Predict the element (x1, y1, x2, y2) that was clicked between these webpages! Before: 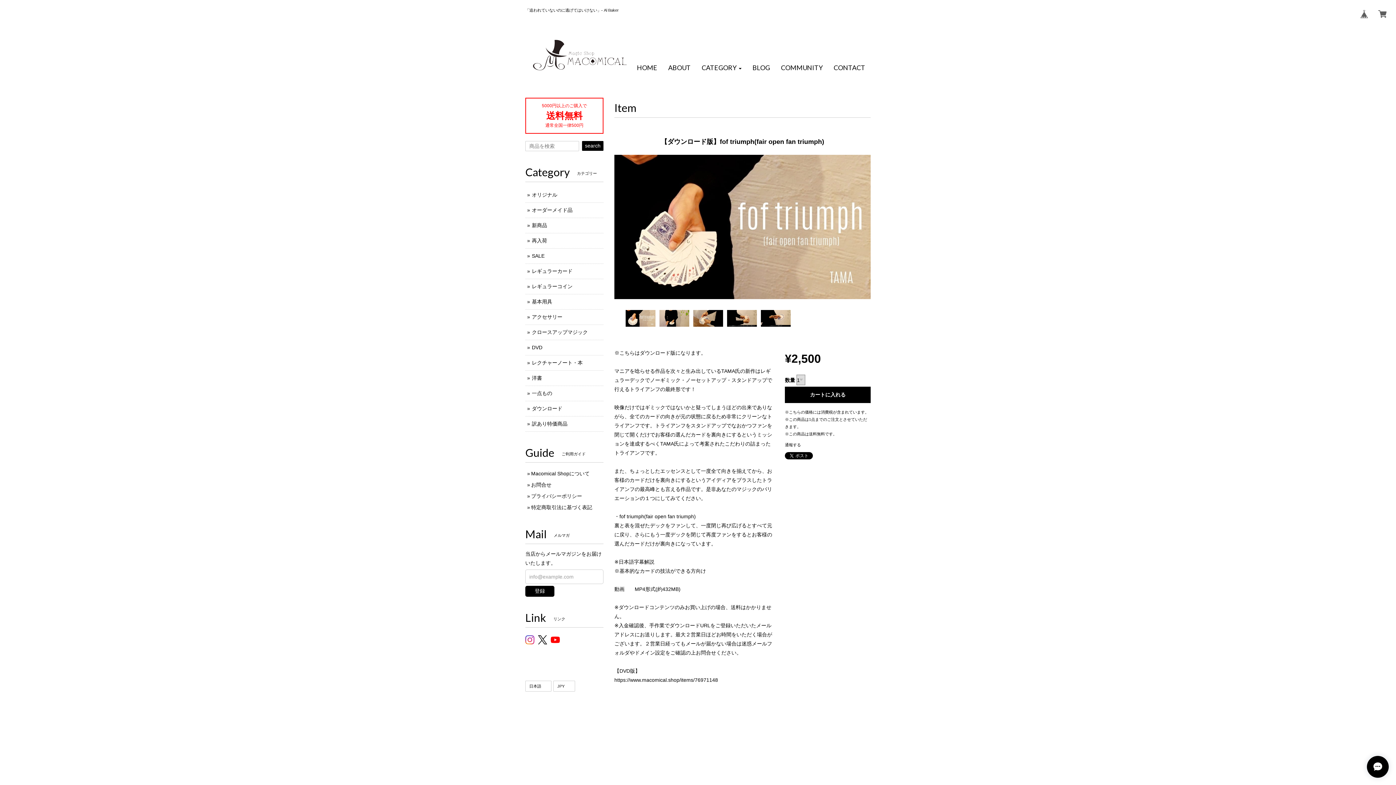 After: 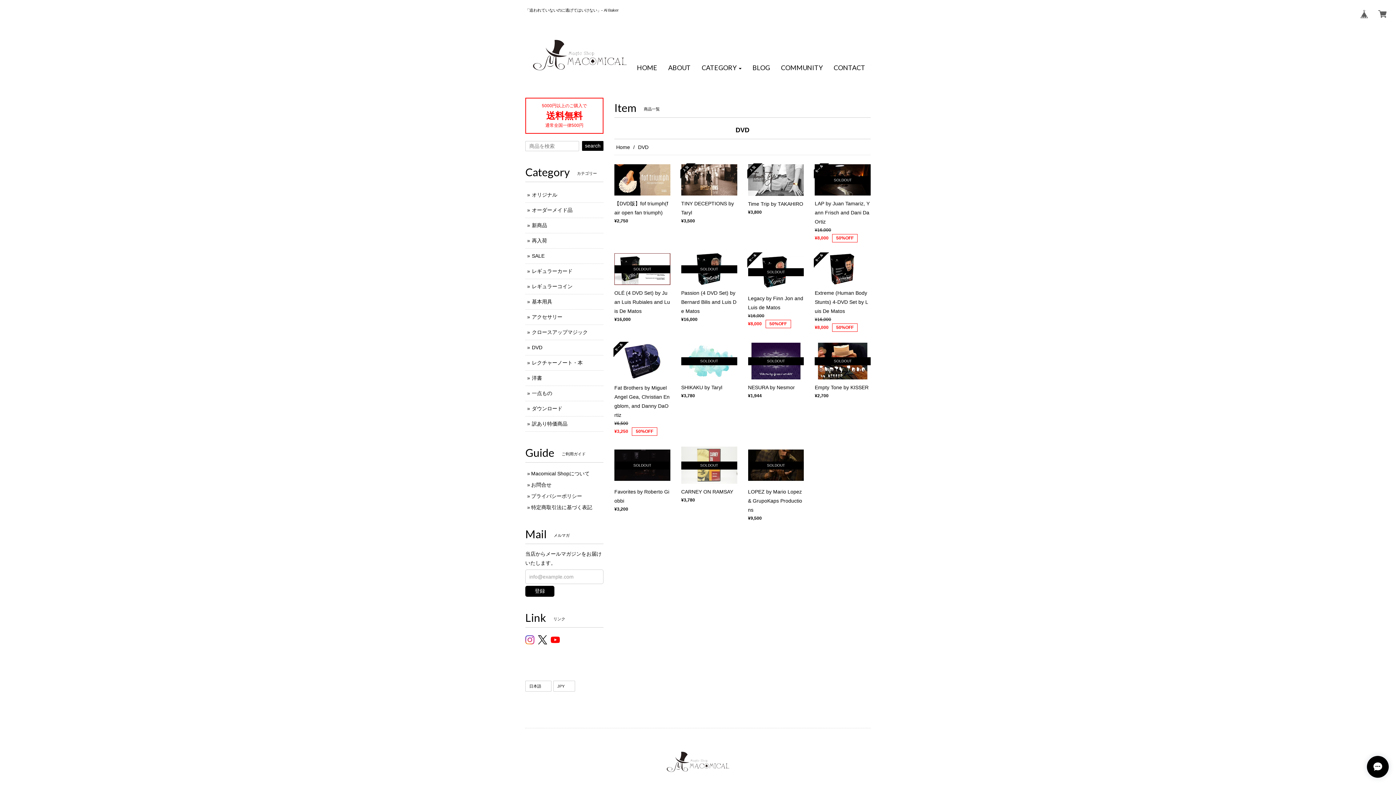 Action: bbox: (532, 344, 542, 350) label: DVD